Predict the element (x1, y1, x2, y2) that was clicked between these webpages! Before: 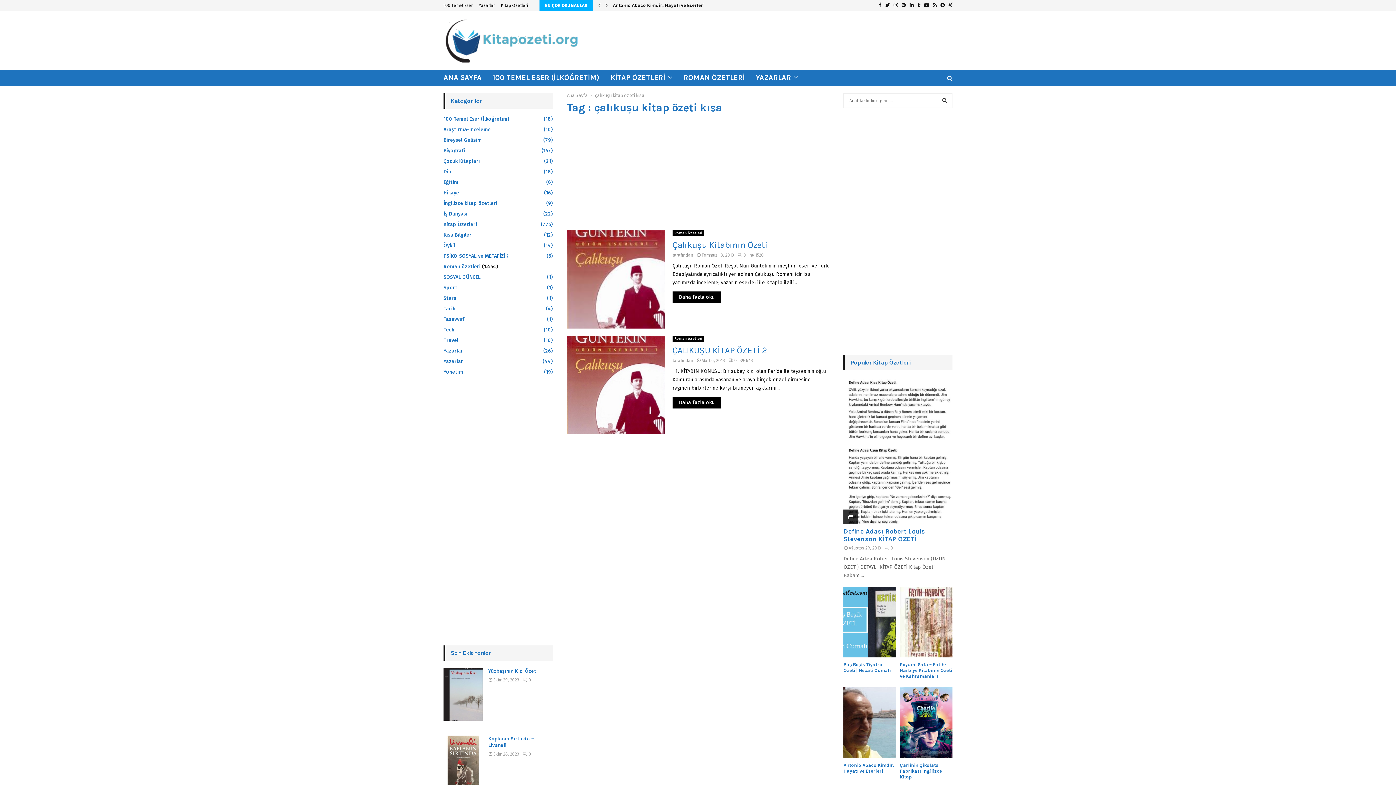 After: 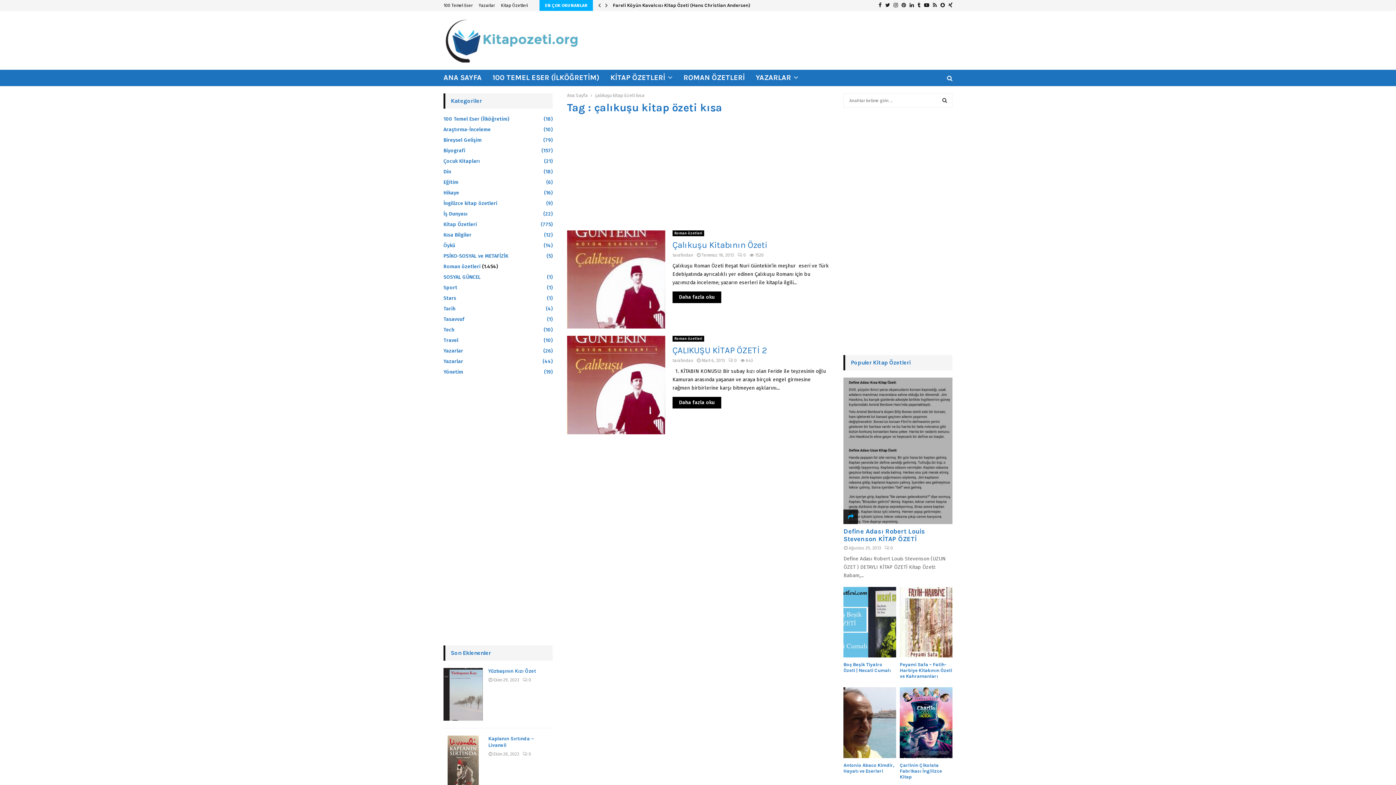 Action: bbox: (843, 509, 858, 524)